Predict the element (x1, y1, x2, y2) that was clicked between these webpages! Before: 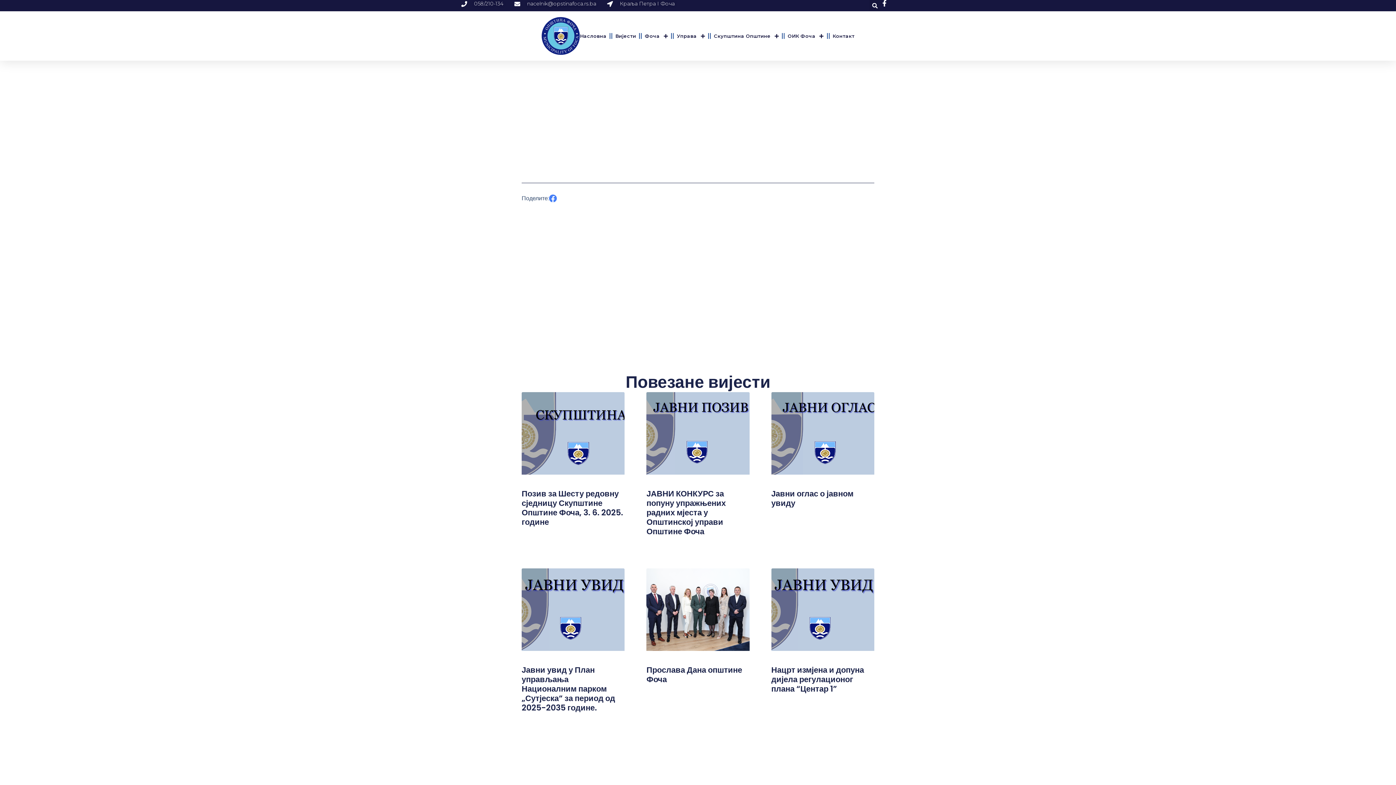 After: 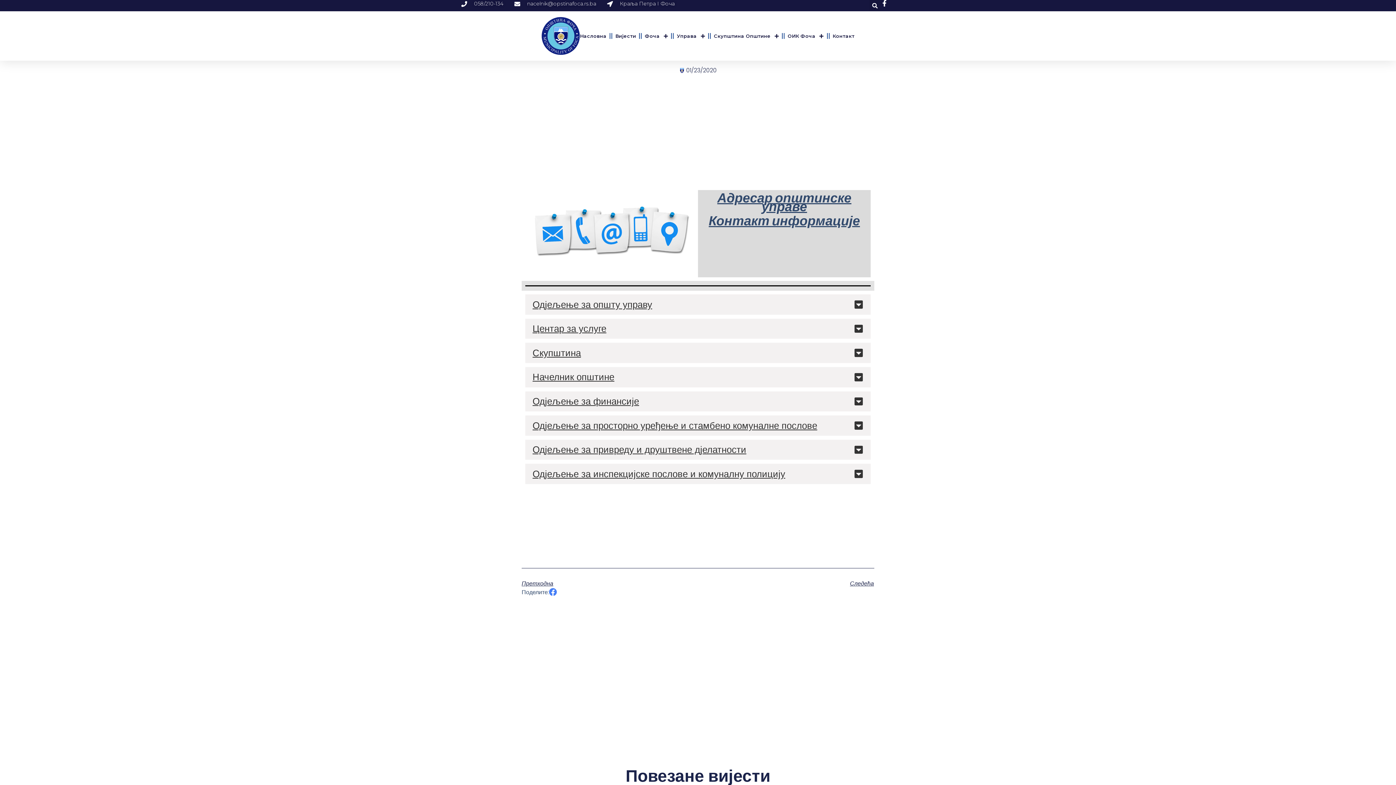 Action: bbox: (832, 27, 854, 44) label: Контакт